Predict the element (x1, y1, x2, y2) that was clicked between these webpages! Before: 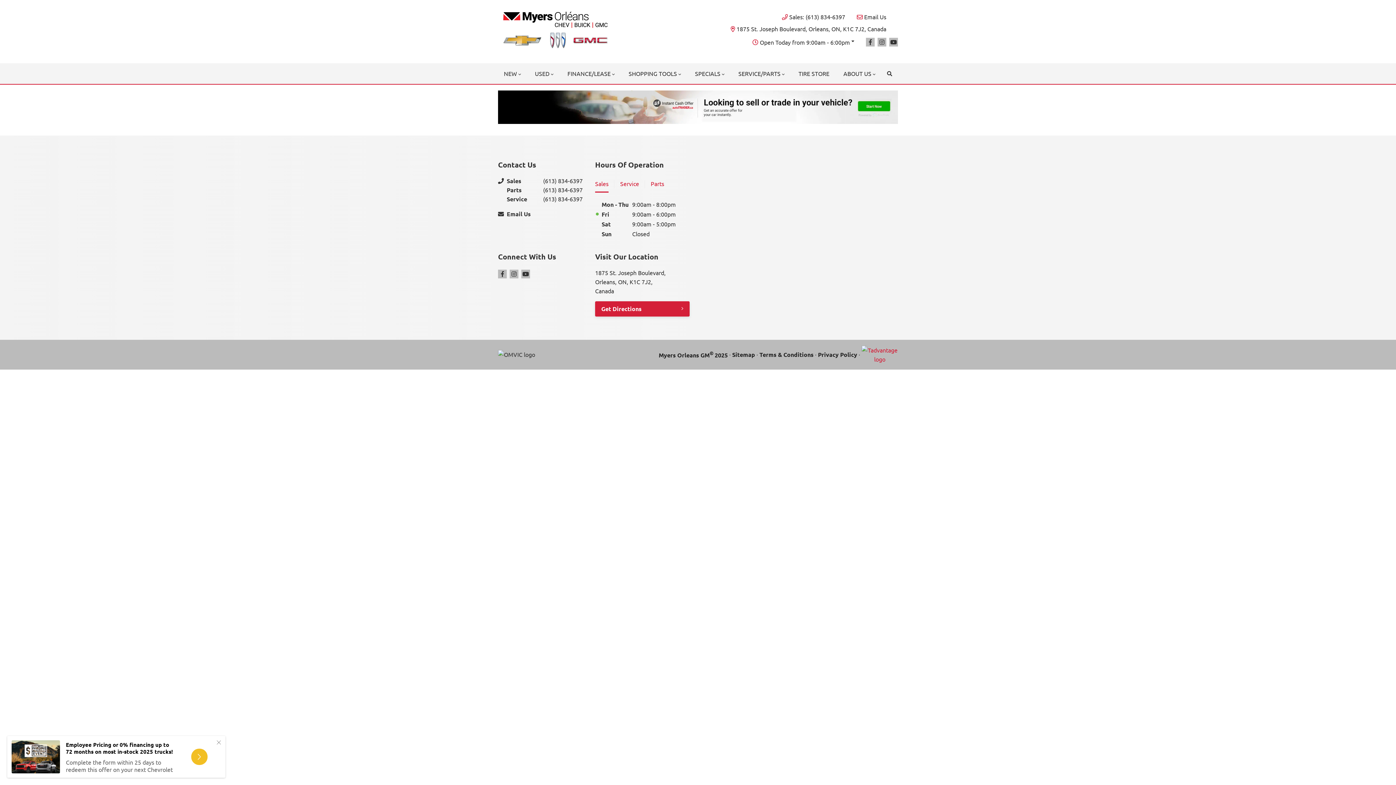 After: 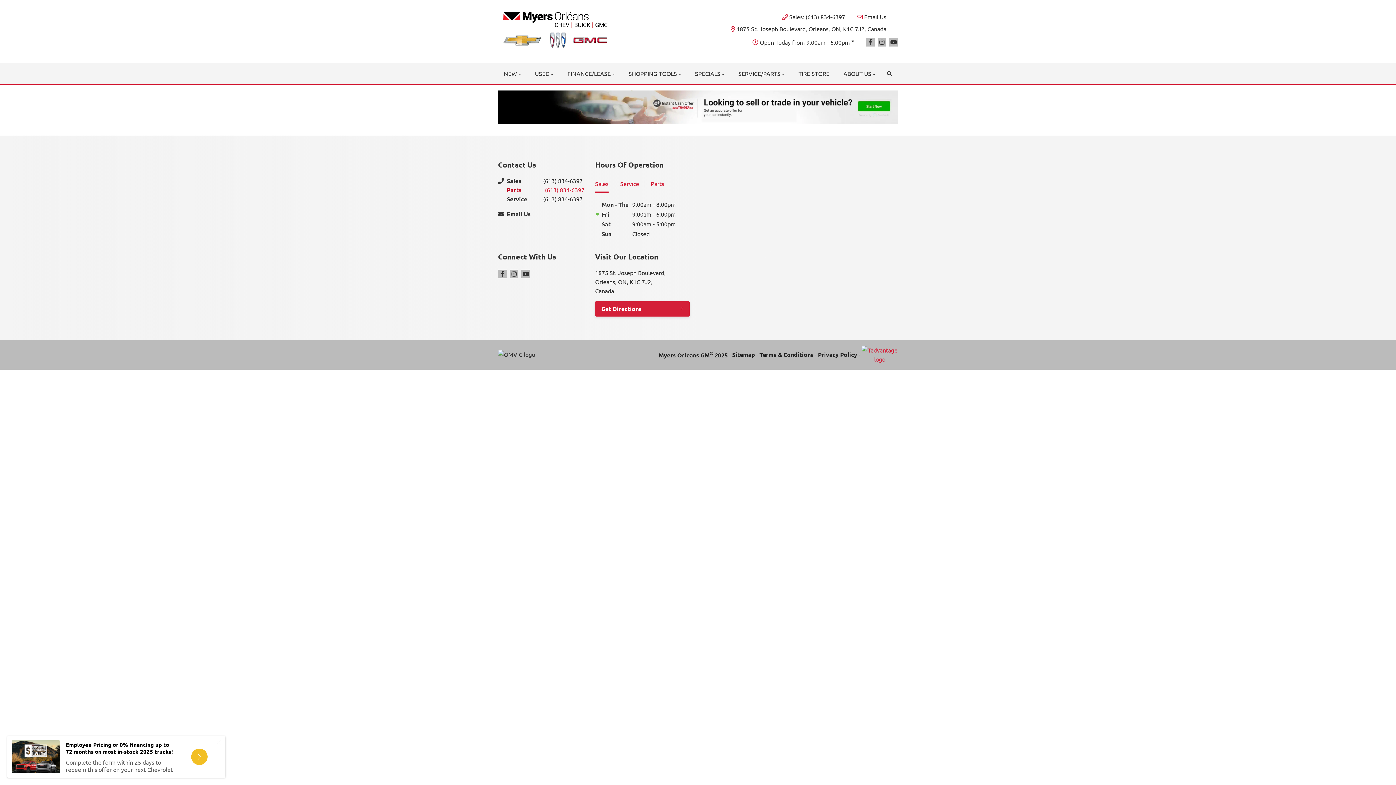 Action: bbox: (506, 185, 595, 194) label: Parts
(613) 834-6397